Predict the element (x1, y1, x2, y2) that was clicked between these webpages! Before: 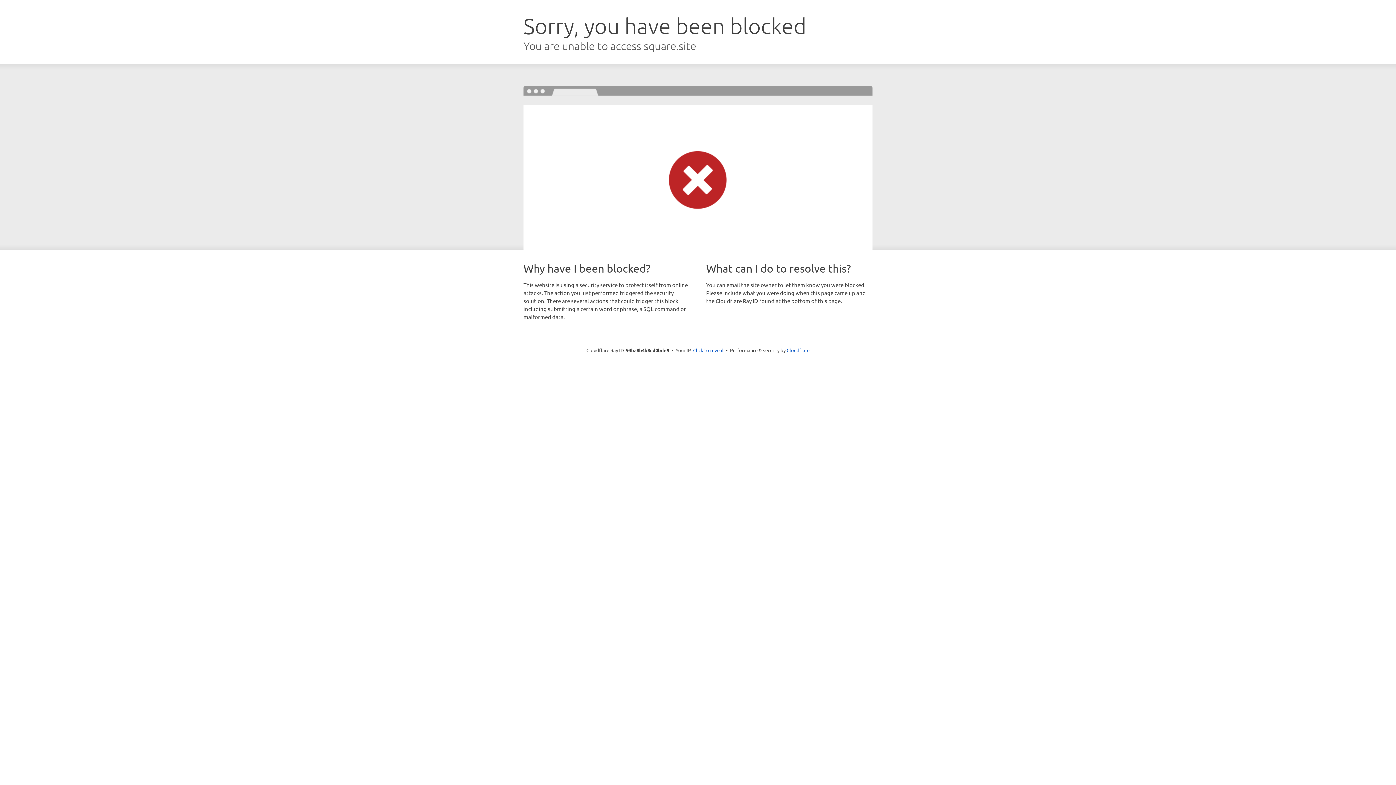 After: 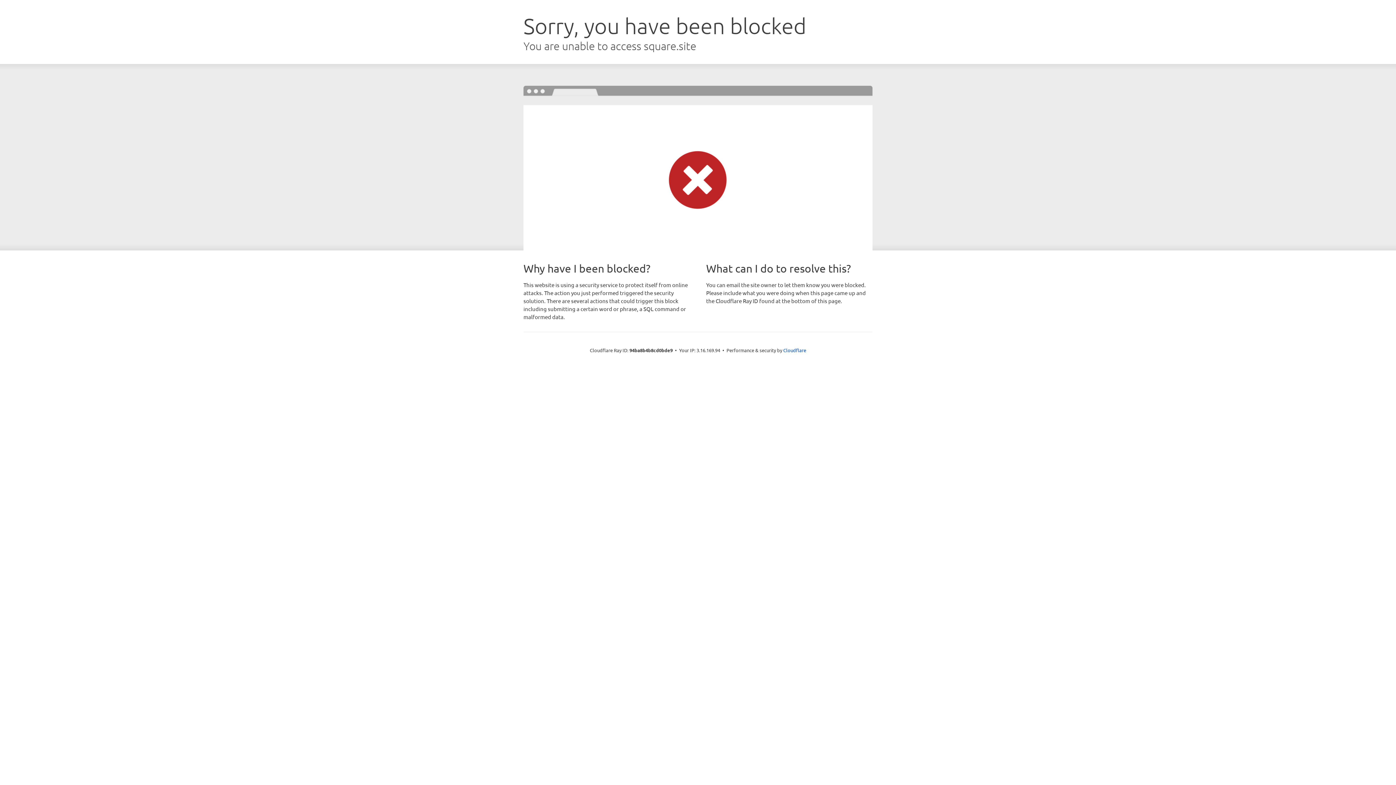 Action: bbox: (693, 346, 723, 353) label: Click to reveal